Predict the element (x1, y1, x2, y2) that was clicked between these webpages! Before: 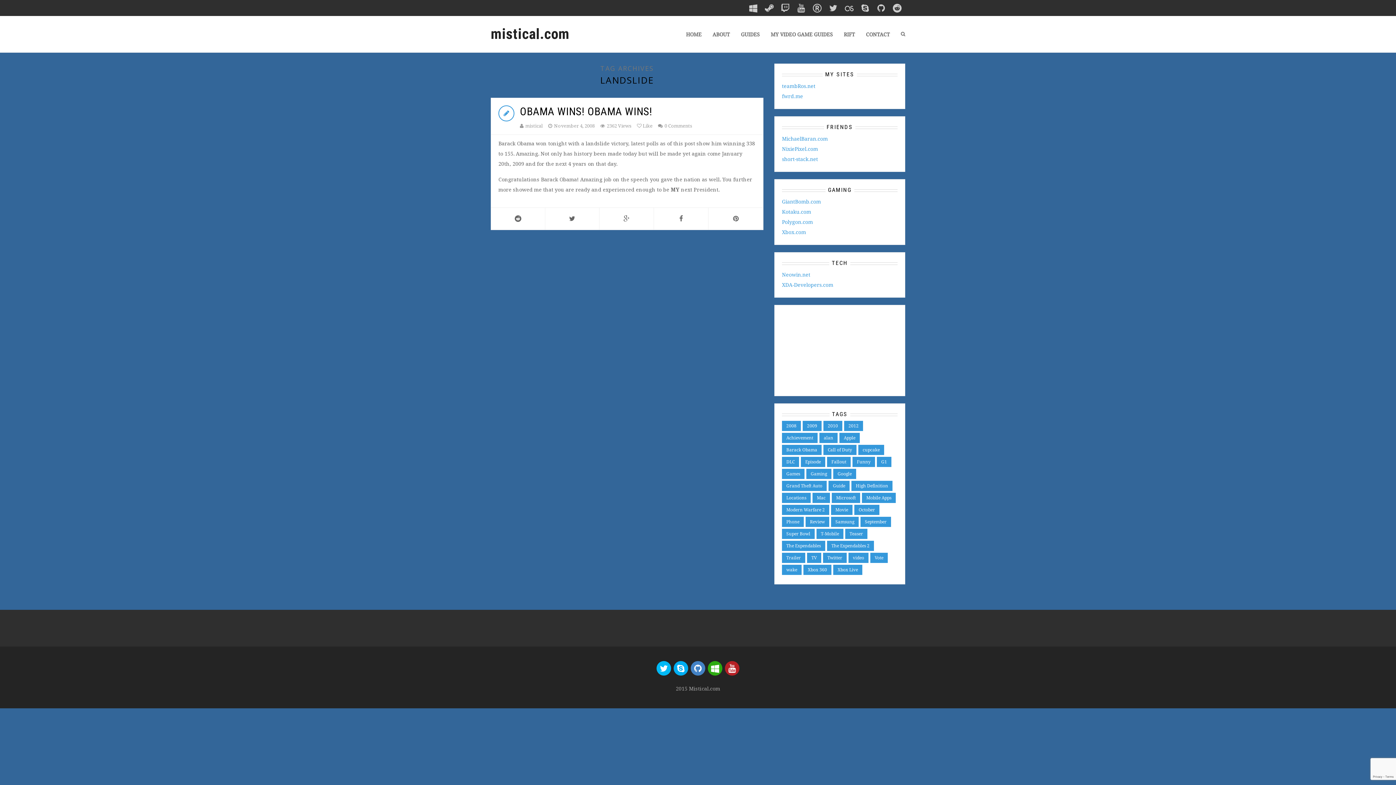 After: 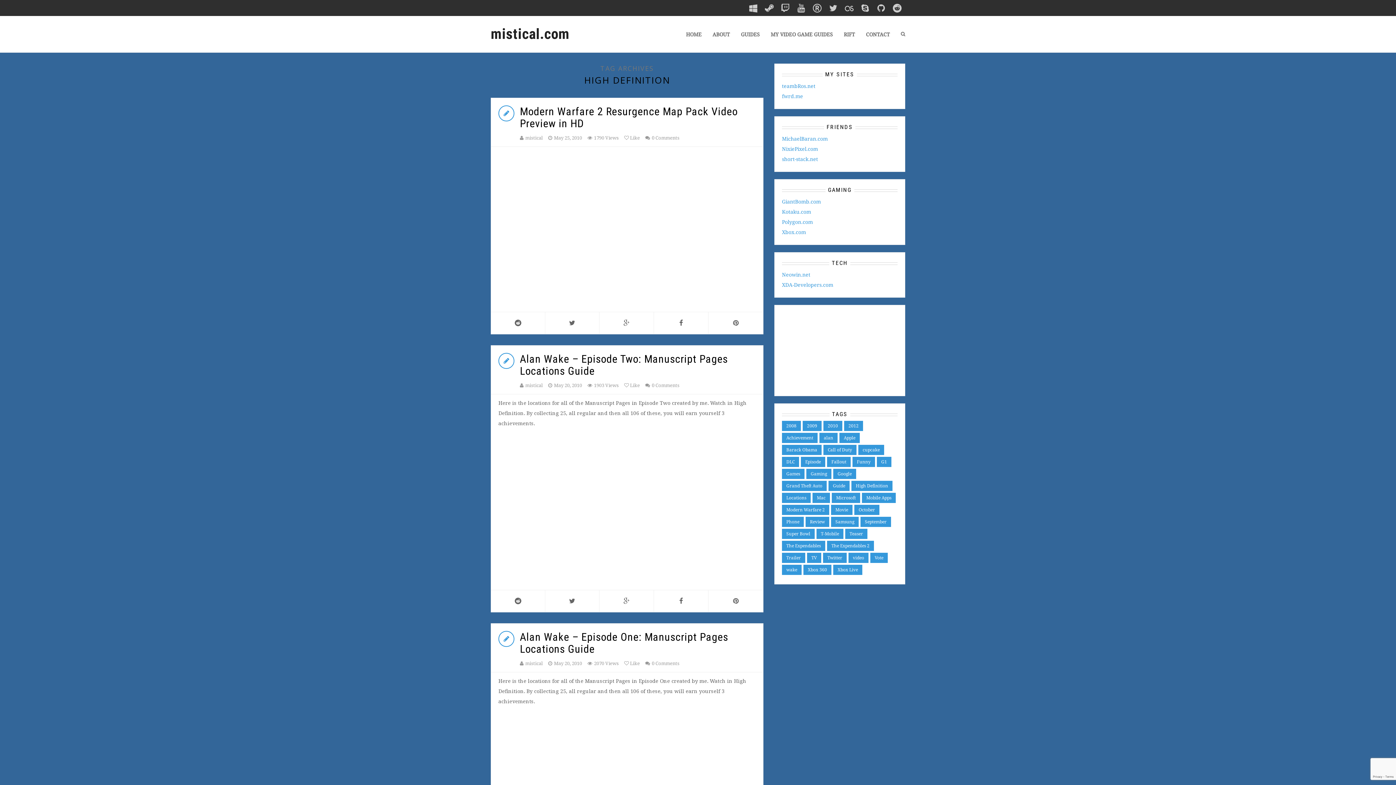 Action: bbox: (851, 481, 892, 491) label: High Definition (8 items)